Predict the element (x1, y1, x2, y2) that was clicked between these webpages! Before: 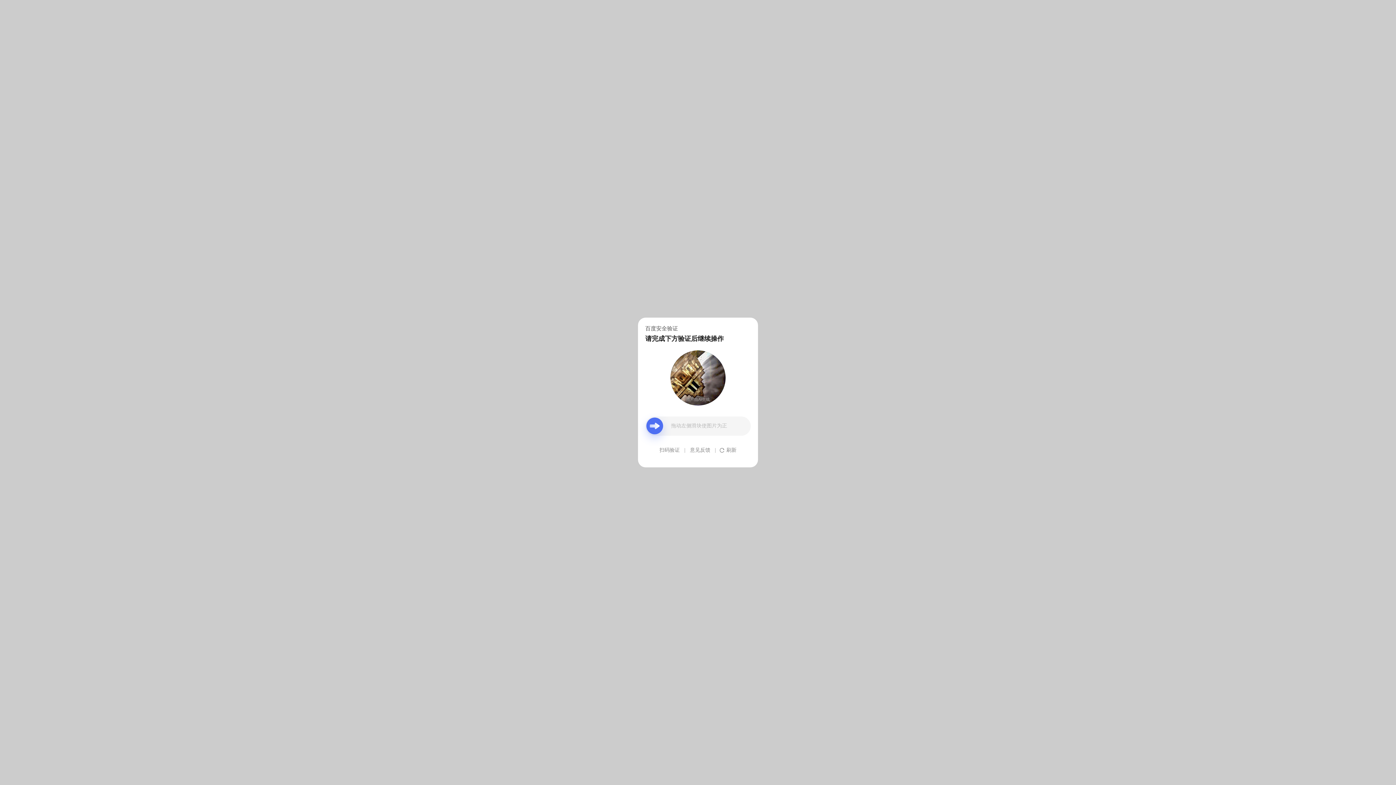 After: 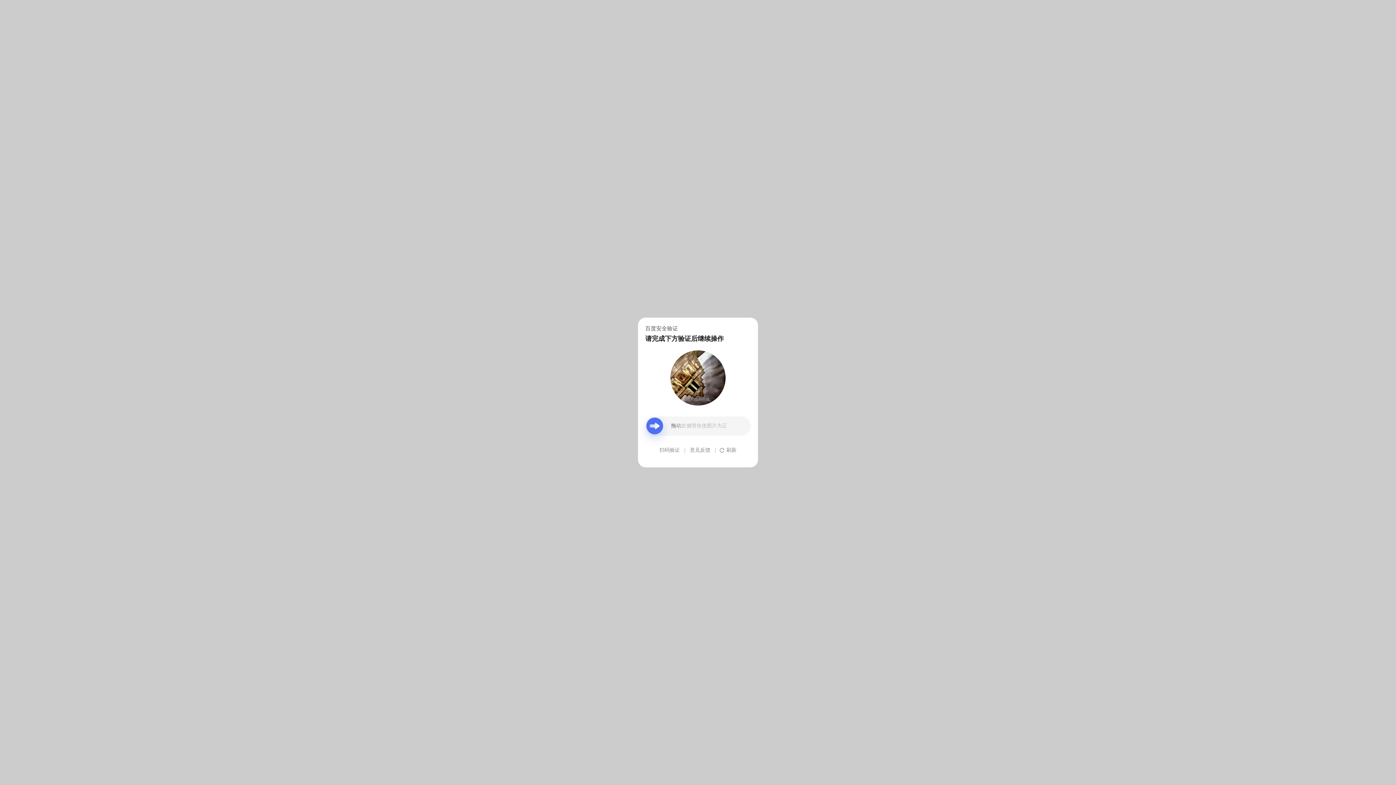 Action: label: 意见反馈 bbox: (690, 439, 710, 461)